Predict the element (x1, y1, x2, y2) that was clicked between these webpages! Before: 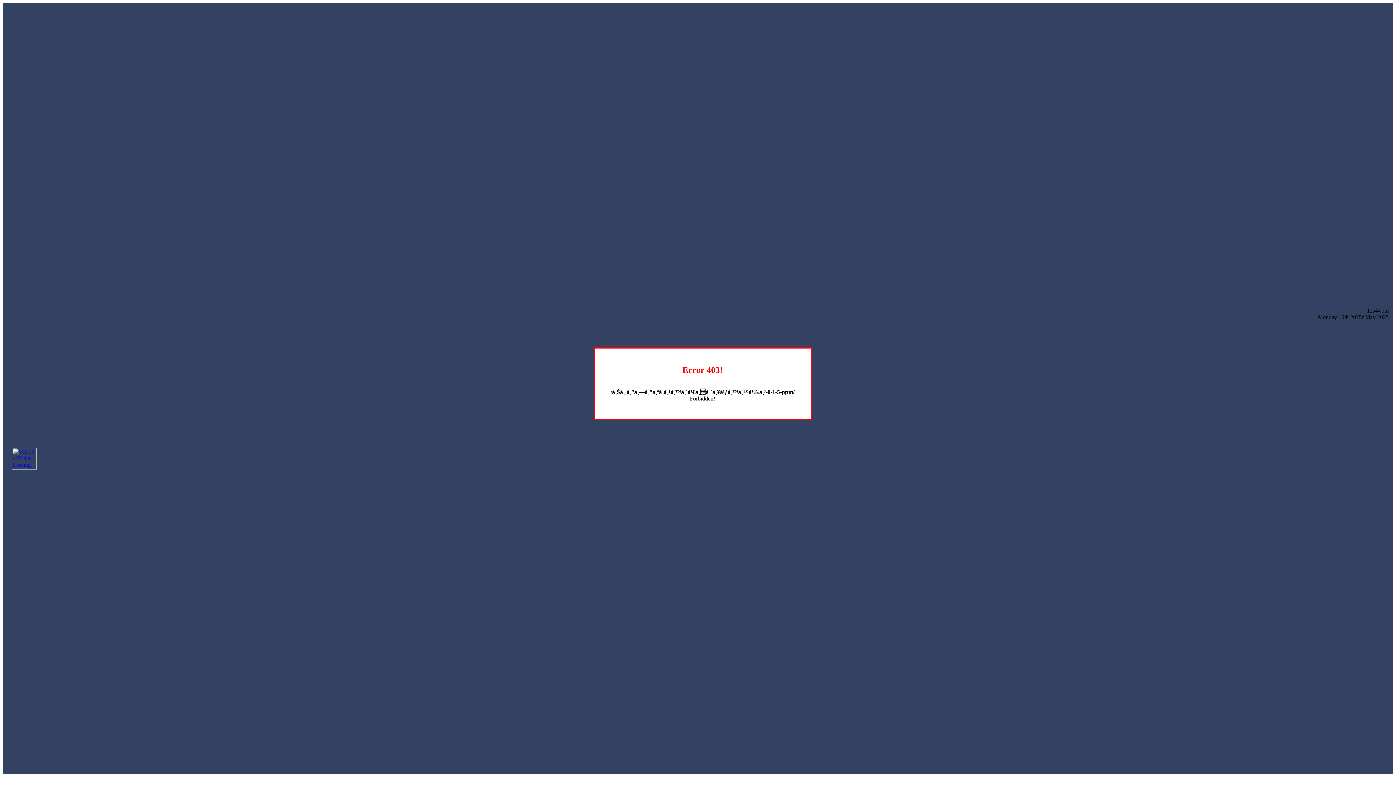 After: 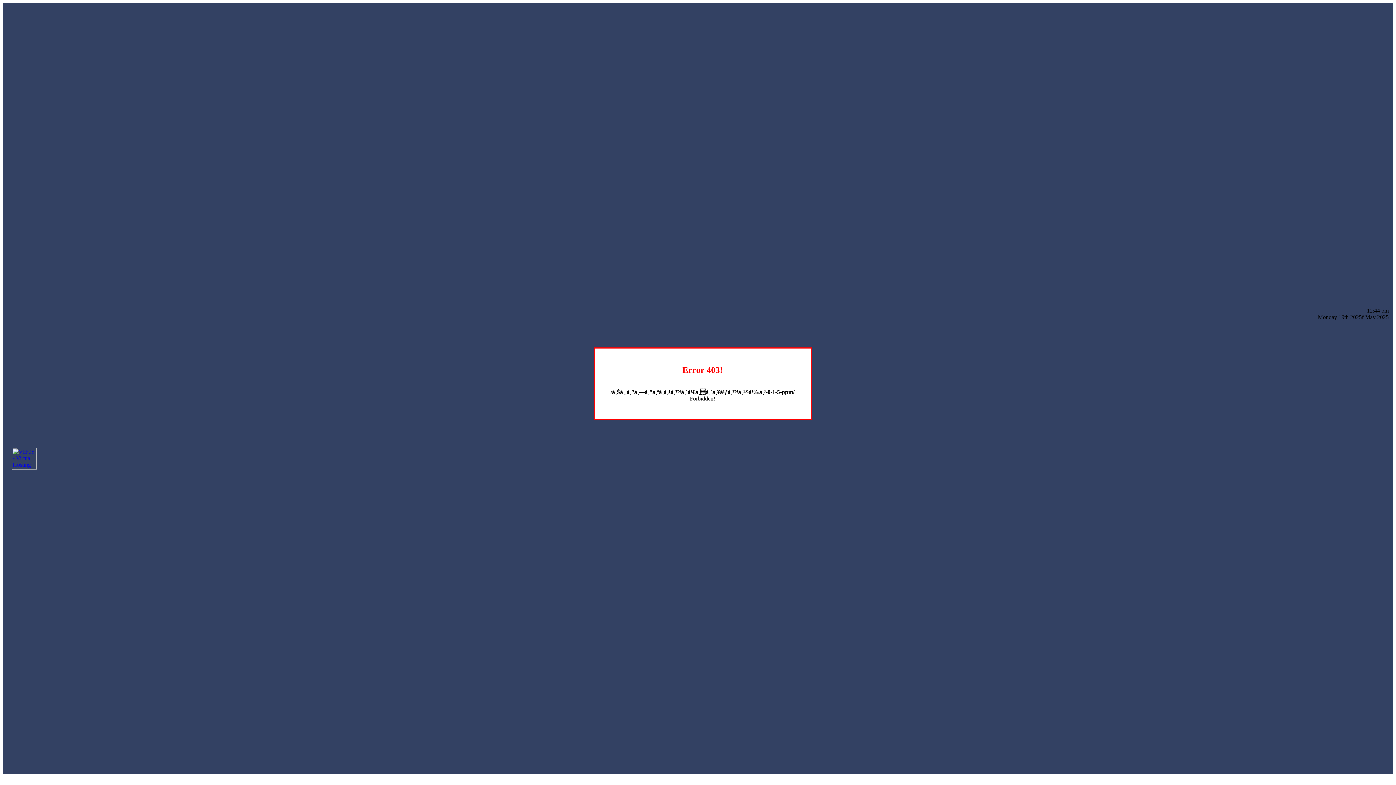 Action: bbox: (12, 464, 36, 470)